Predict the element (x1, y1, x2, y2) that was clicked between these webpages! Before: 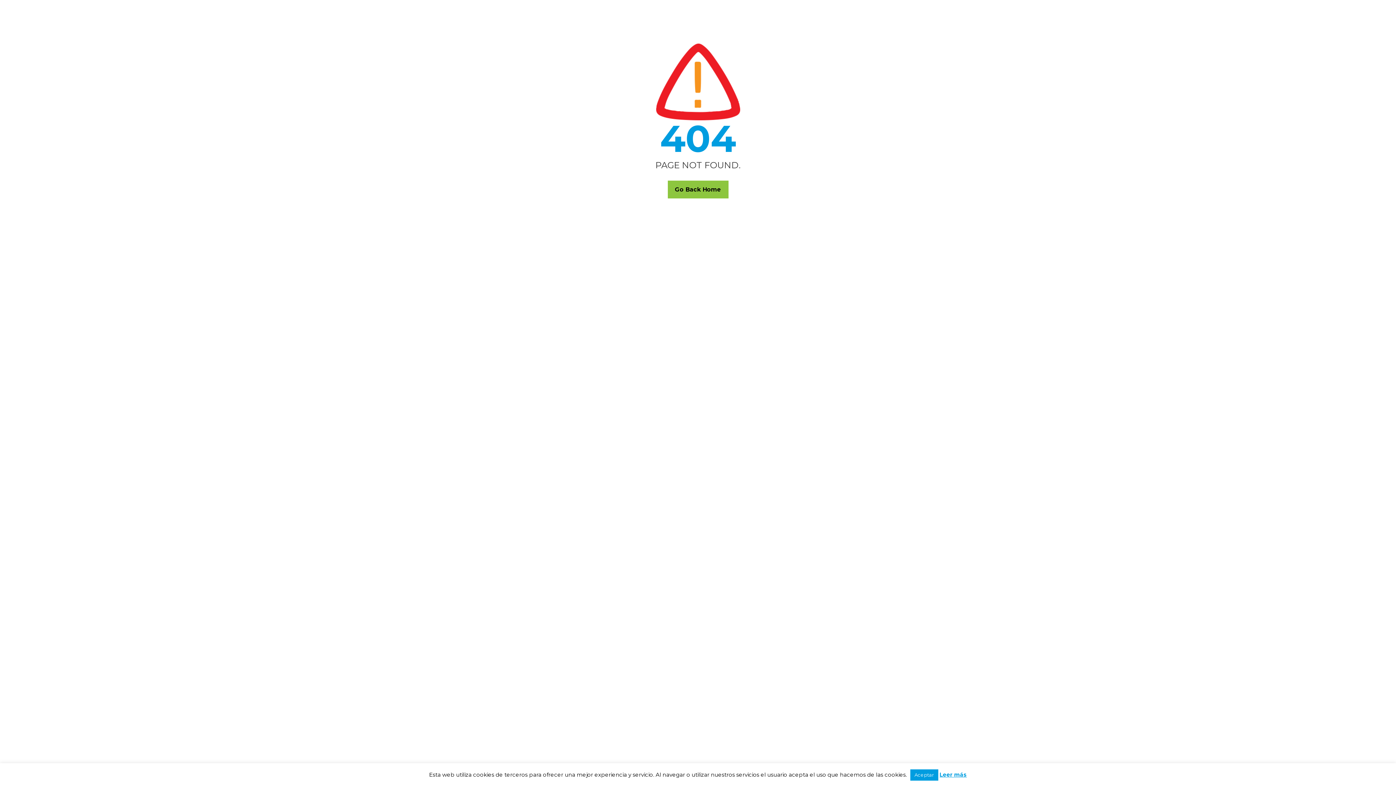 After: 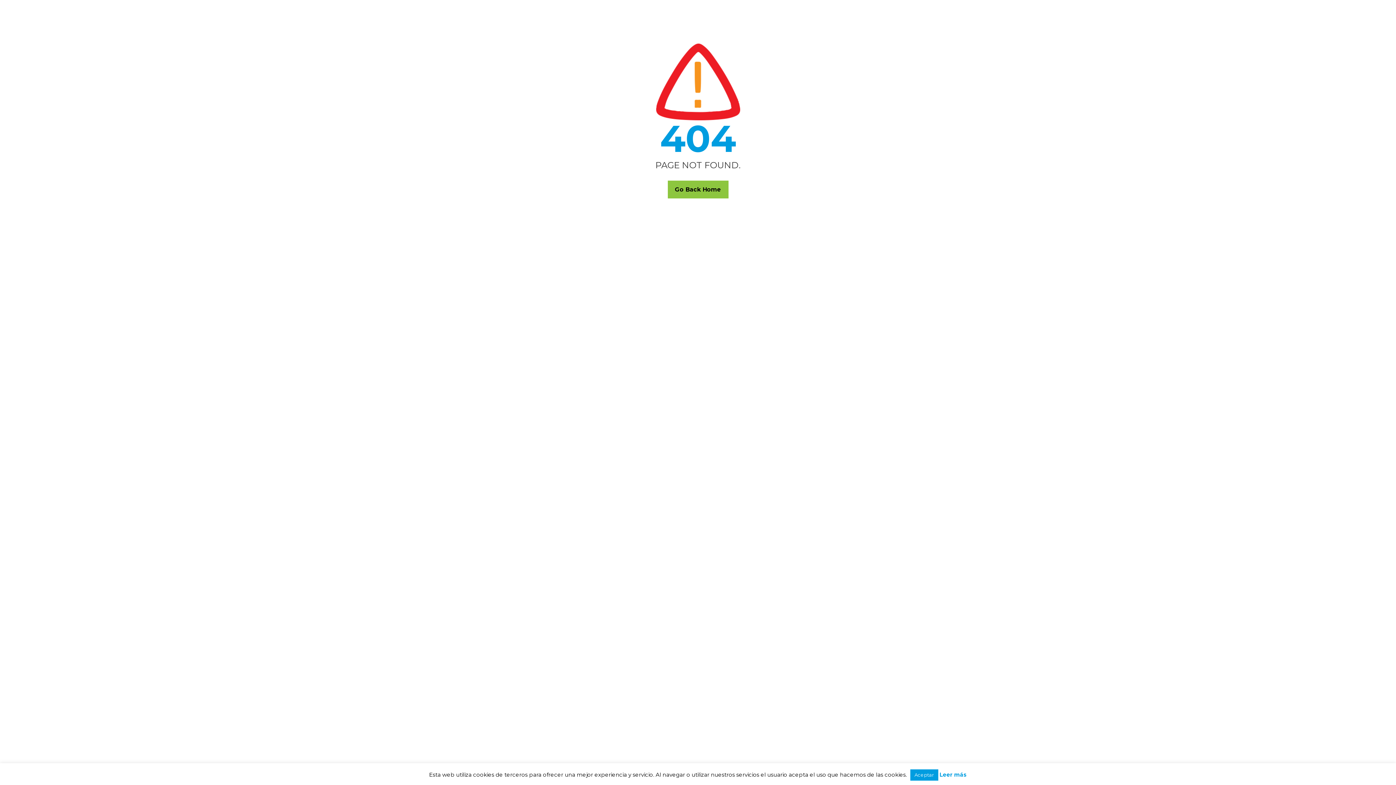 Action: label: Leer más bbox: (939, 771, 967, 778)